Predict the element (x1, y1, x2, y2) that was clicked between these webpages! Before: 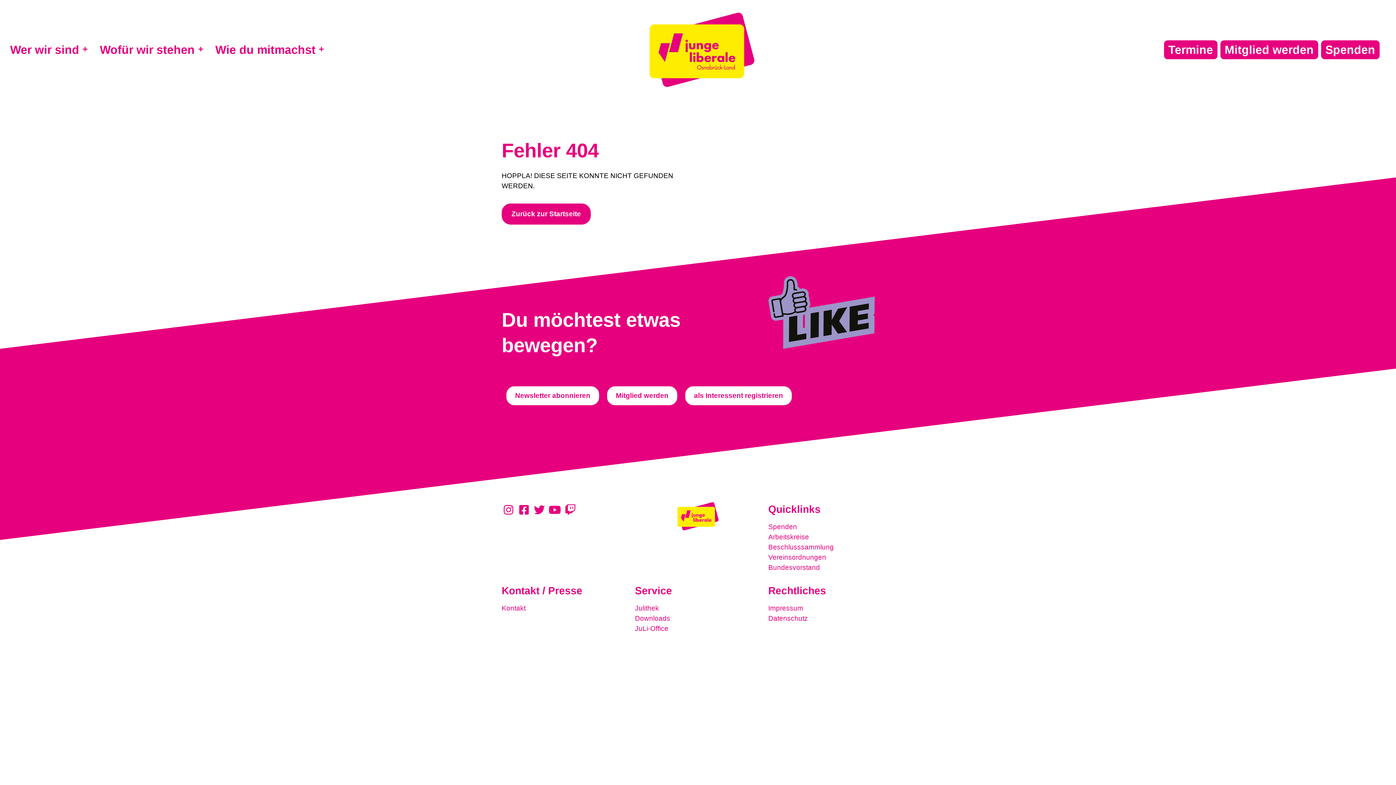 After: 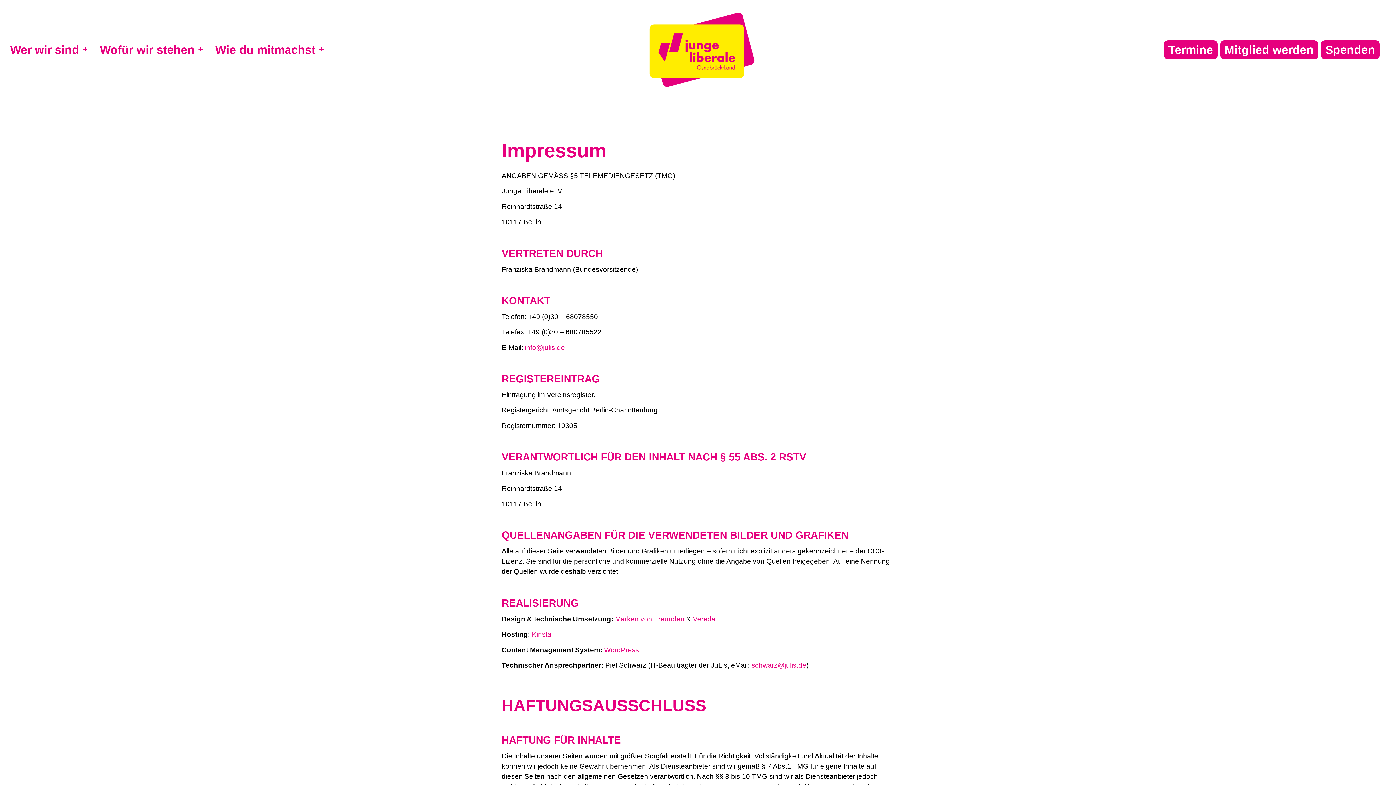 Action: bbox: (768, 603, 894, 613) label: Impressum